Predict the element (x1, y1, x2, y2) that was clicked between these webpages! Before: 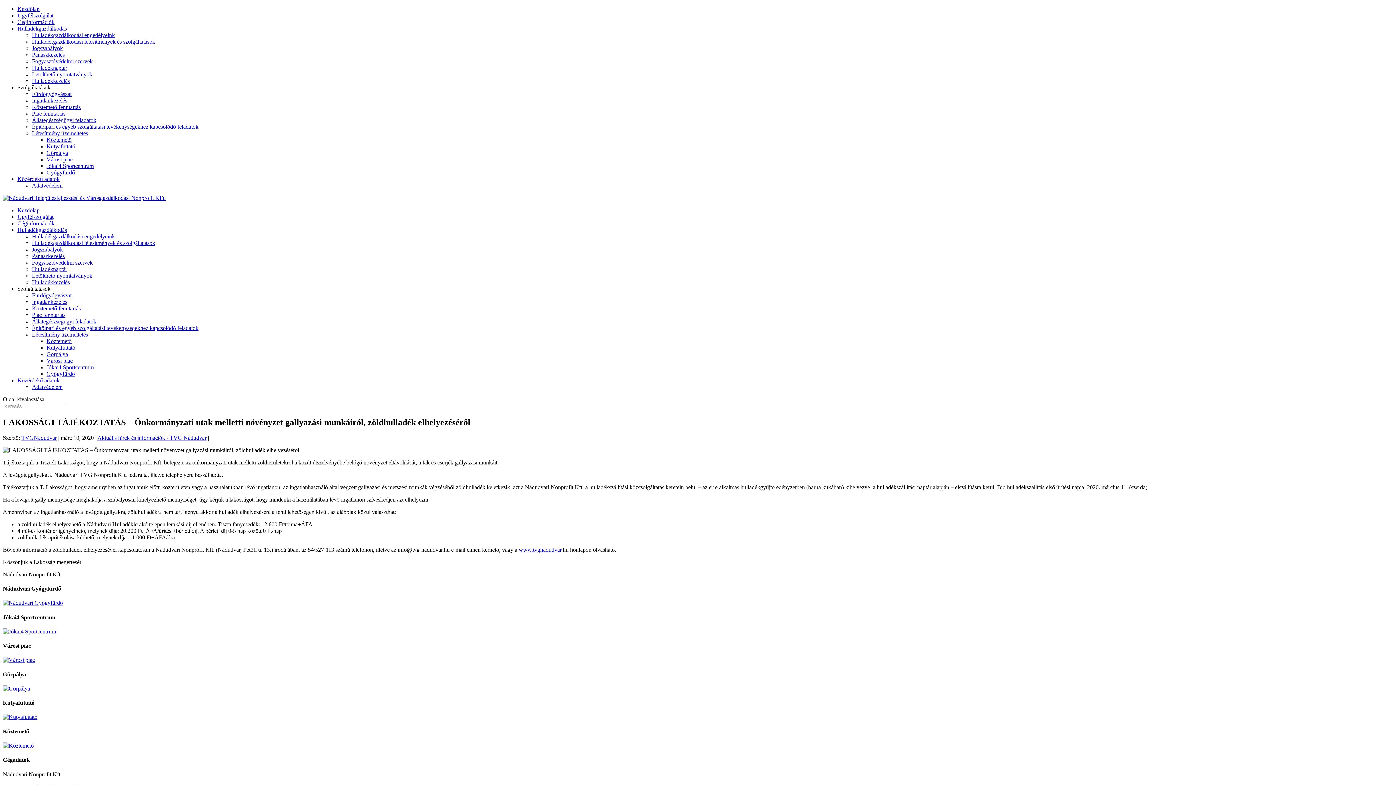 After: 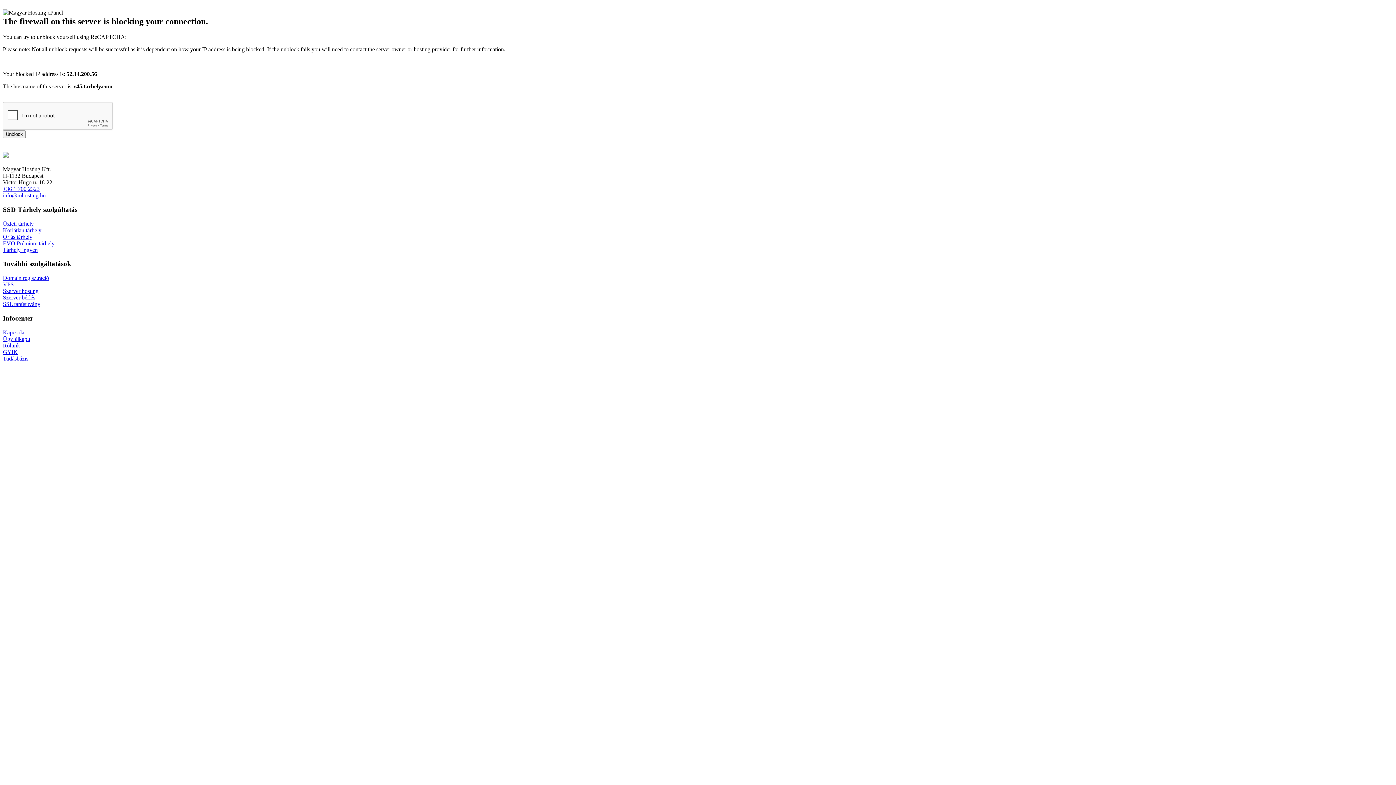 Action: label: Városi piac bbox: (46, 357, 72, 364)